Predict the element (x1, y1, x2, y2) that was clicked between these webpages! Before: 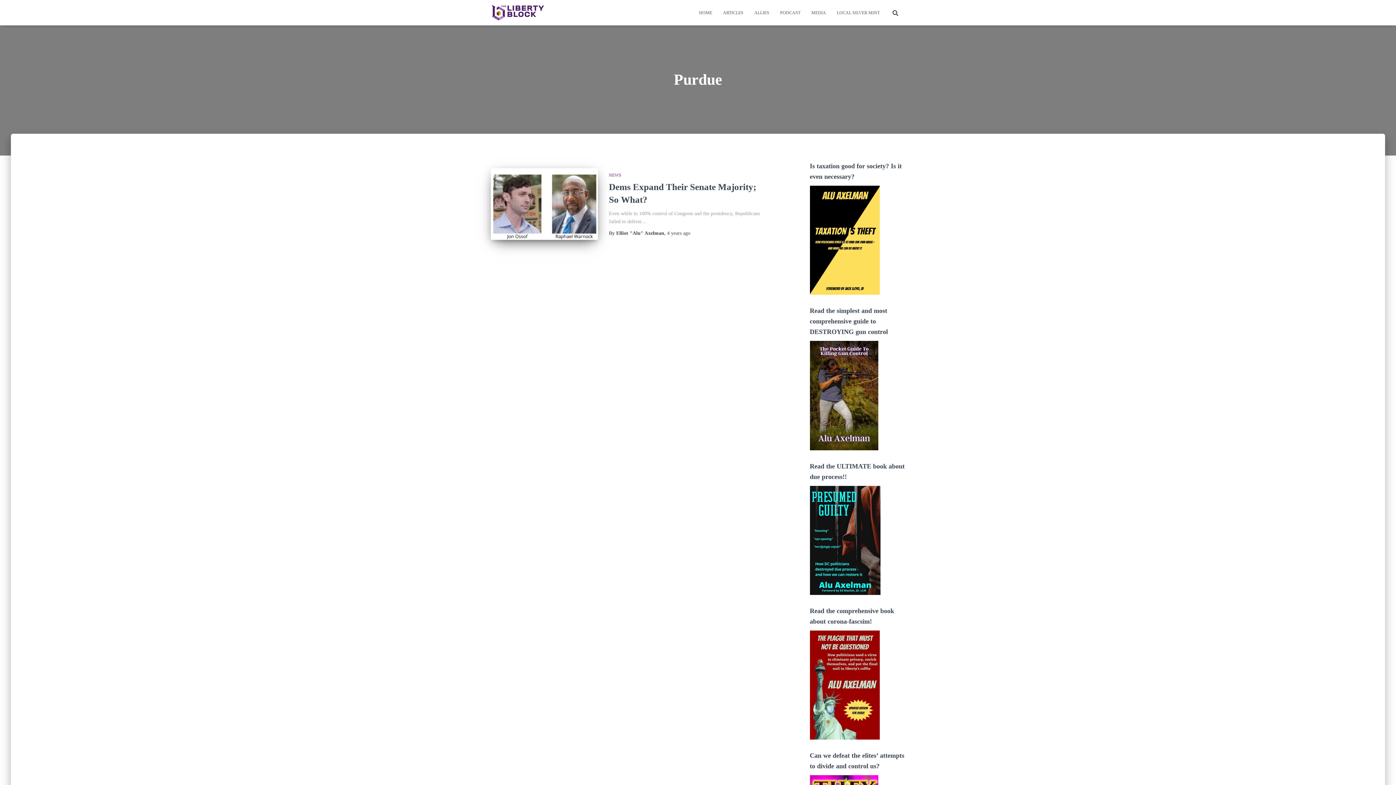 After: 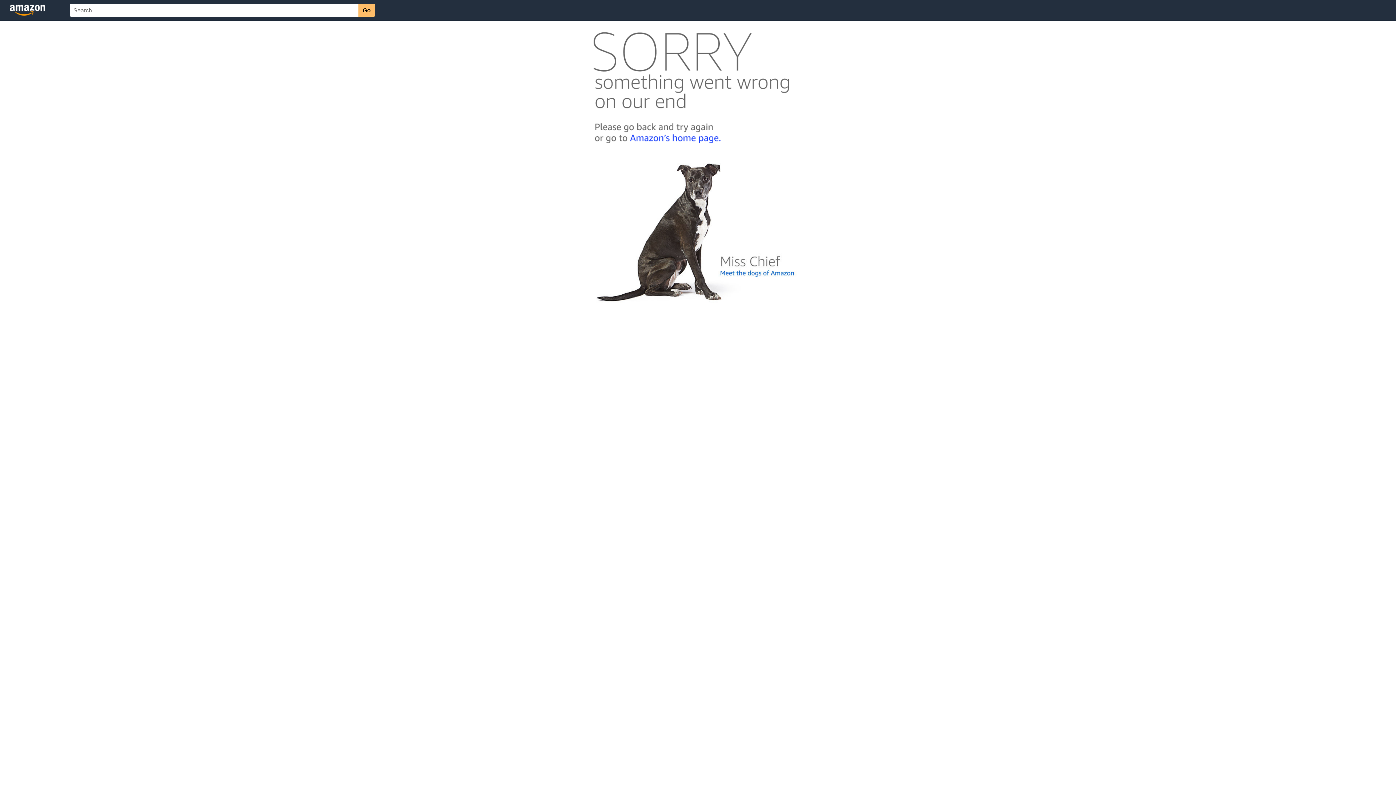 Action: bbox: (810, 237, 879, 242)